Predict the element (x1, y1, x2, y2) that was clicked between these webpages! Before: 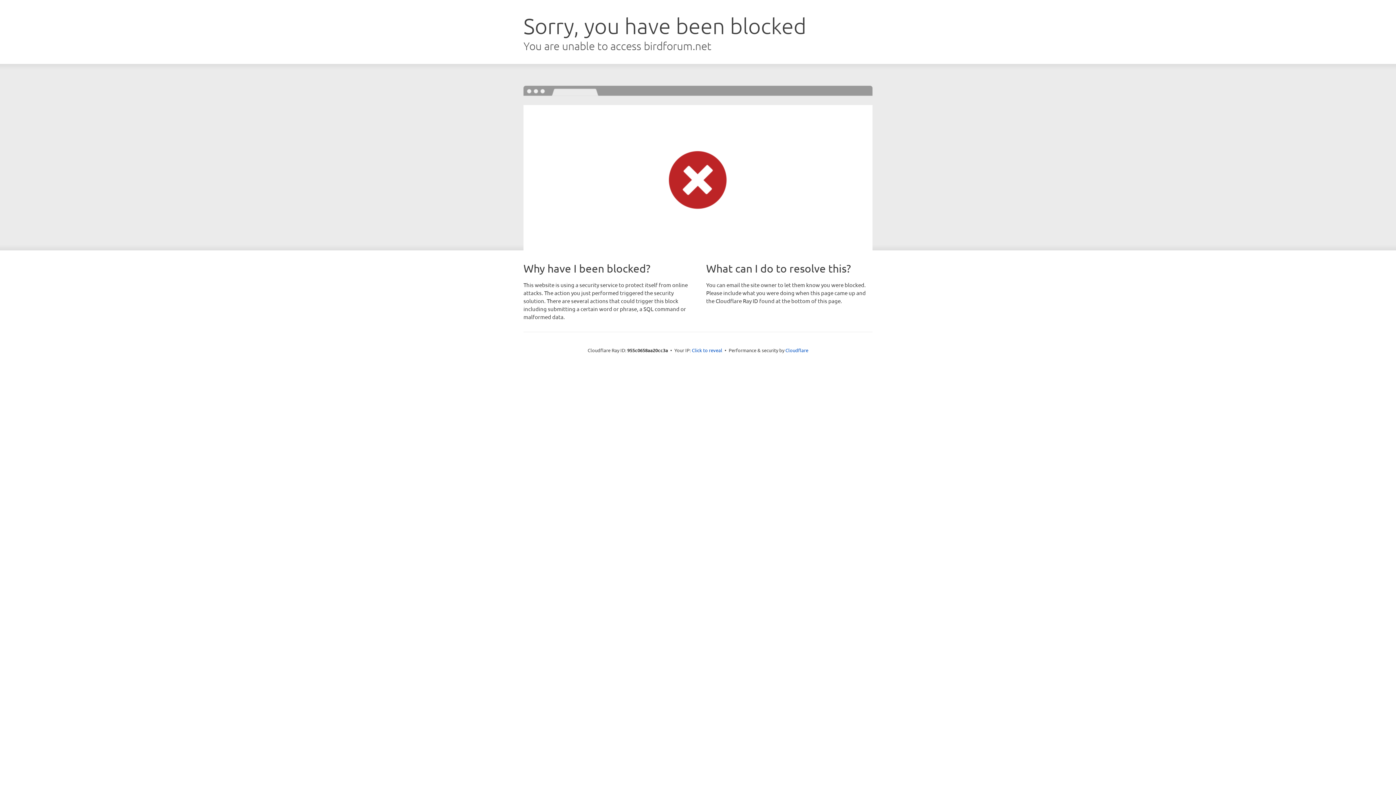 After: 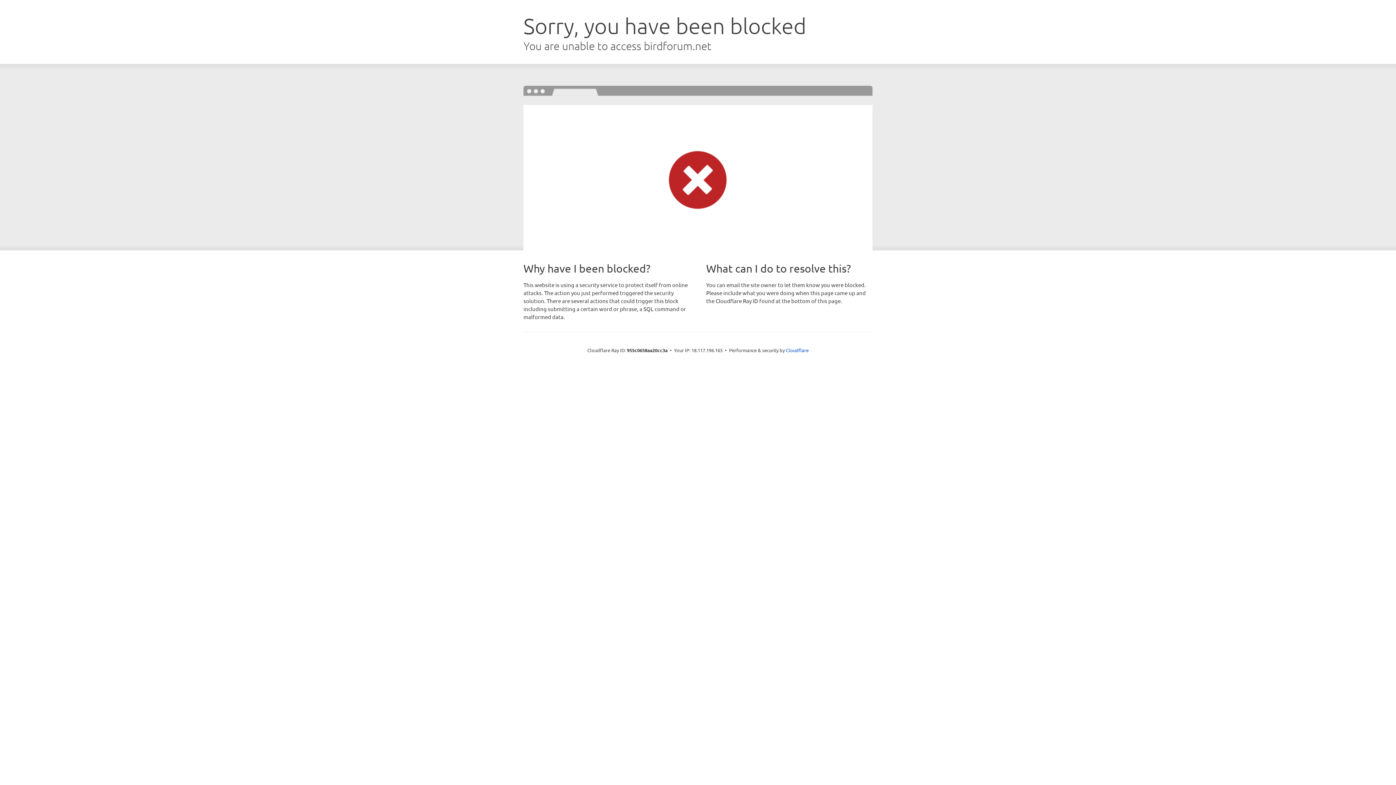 Action: bbox: (692, 346, 722, 353) label: Click to reveal